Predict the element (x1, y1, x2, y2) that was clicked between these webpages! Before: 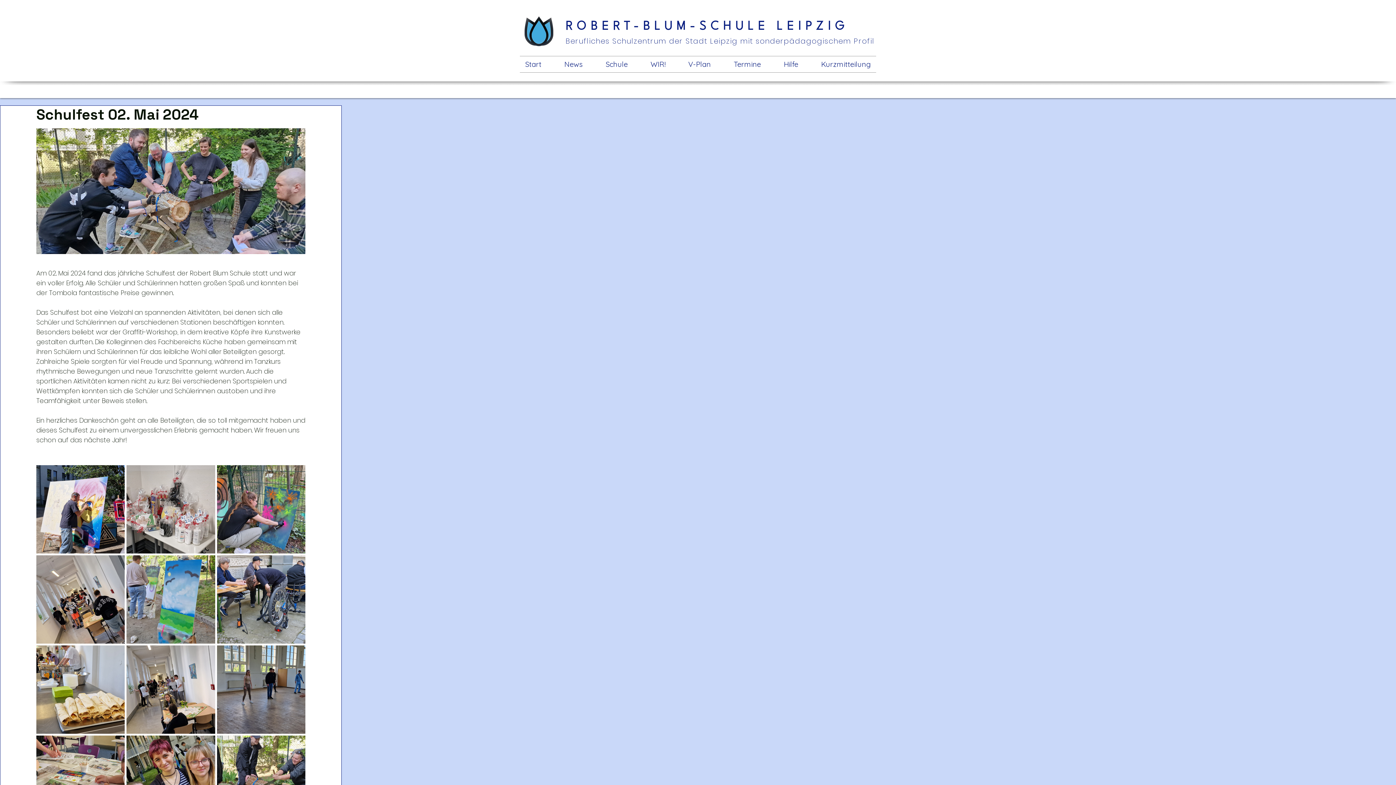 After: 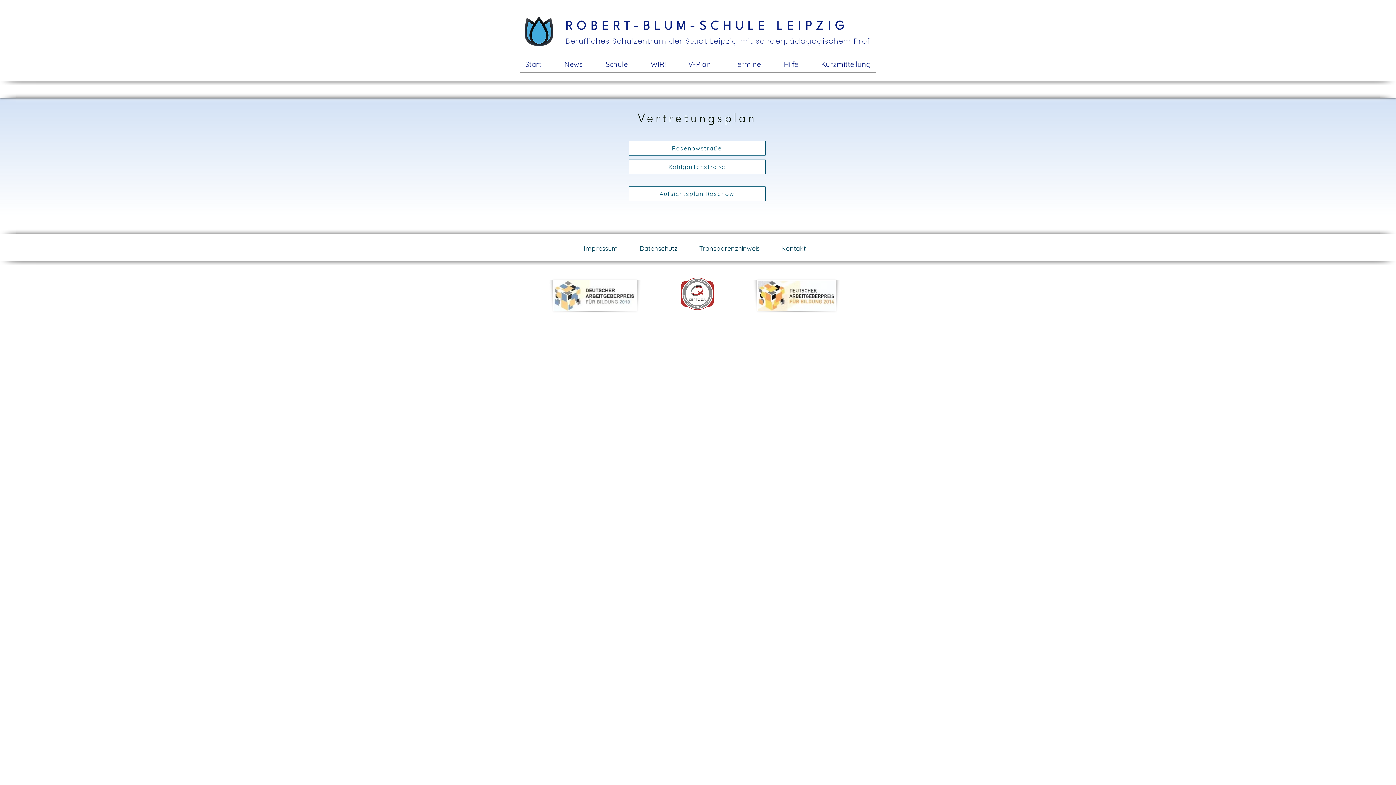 Action: label: V-Plan bbox: (683, 56, 716, 72)